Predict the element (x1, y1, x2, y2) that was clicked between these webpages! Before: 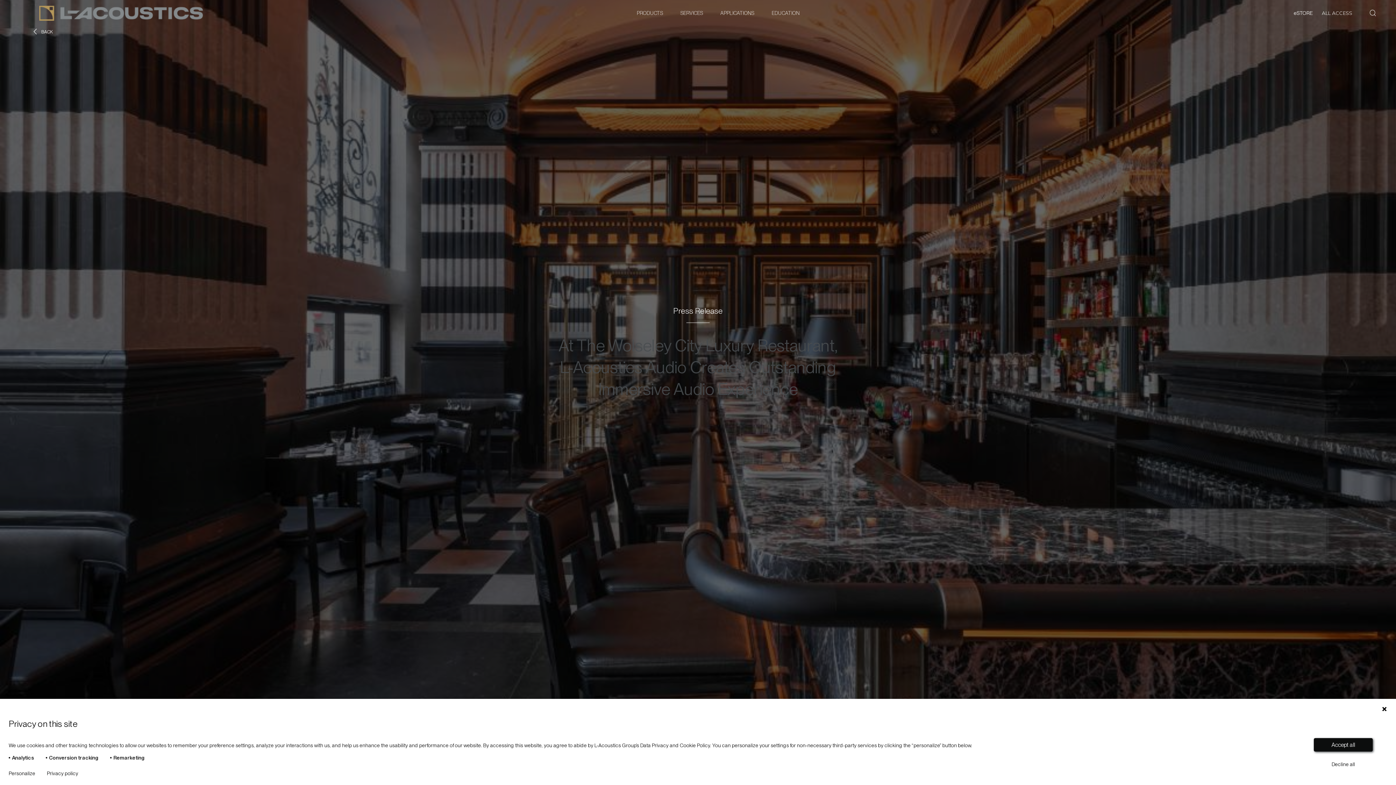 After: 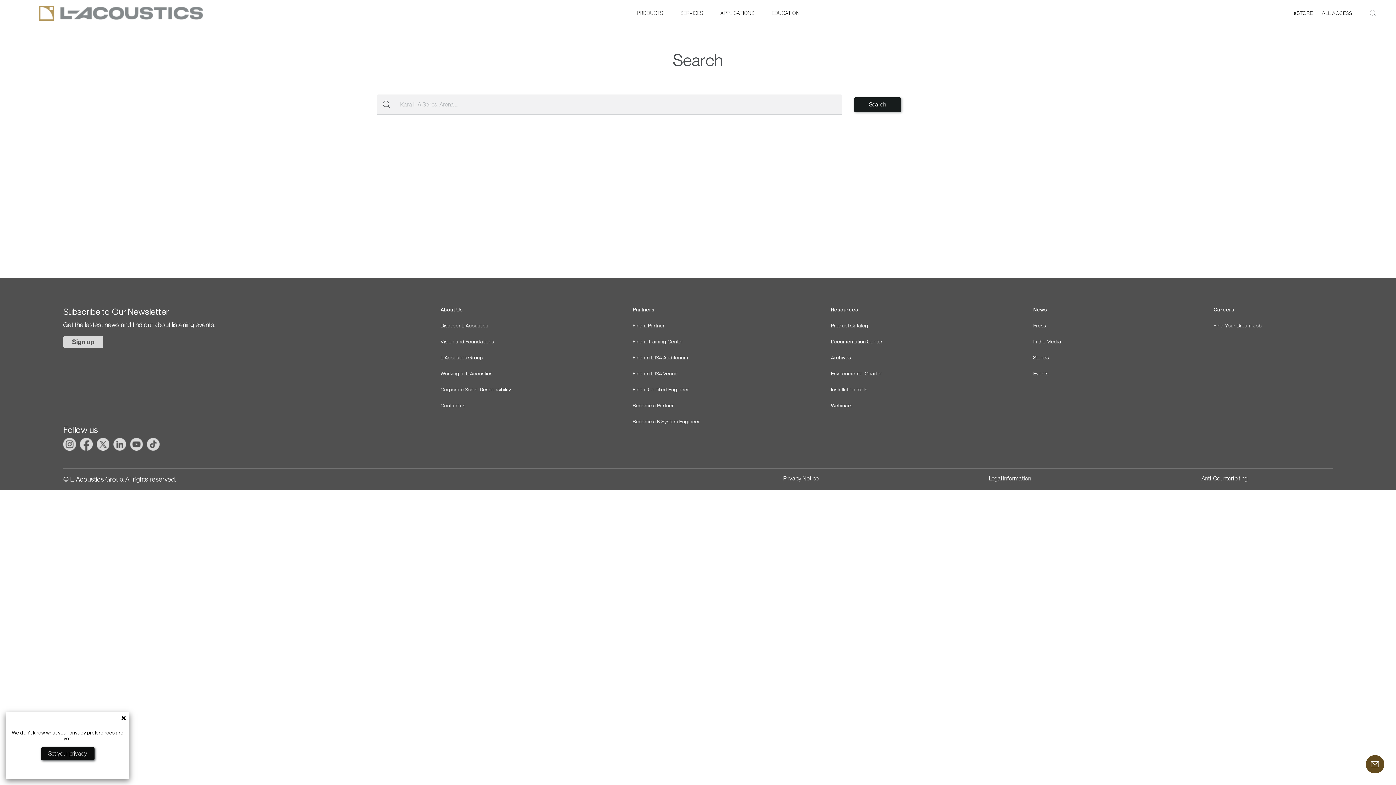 Action: bbox: (1364, 9, 1385, 16)